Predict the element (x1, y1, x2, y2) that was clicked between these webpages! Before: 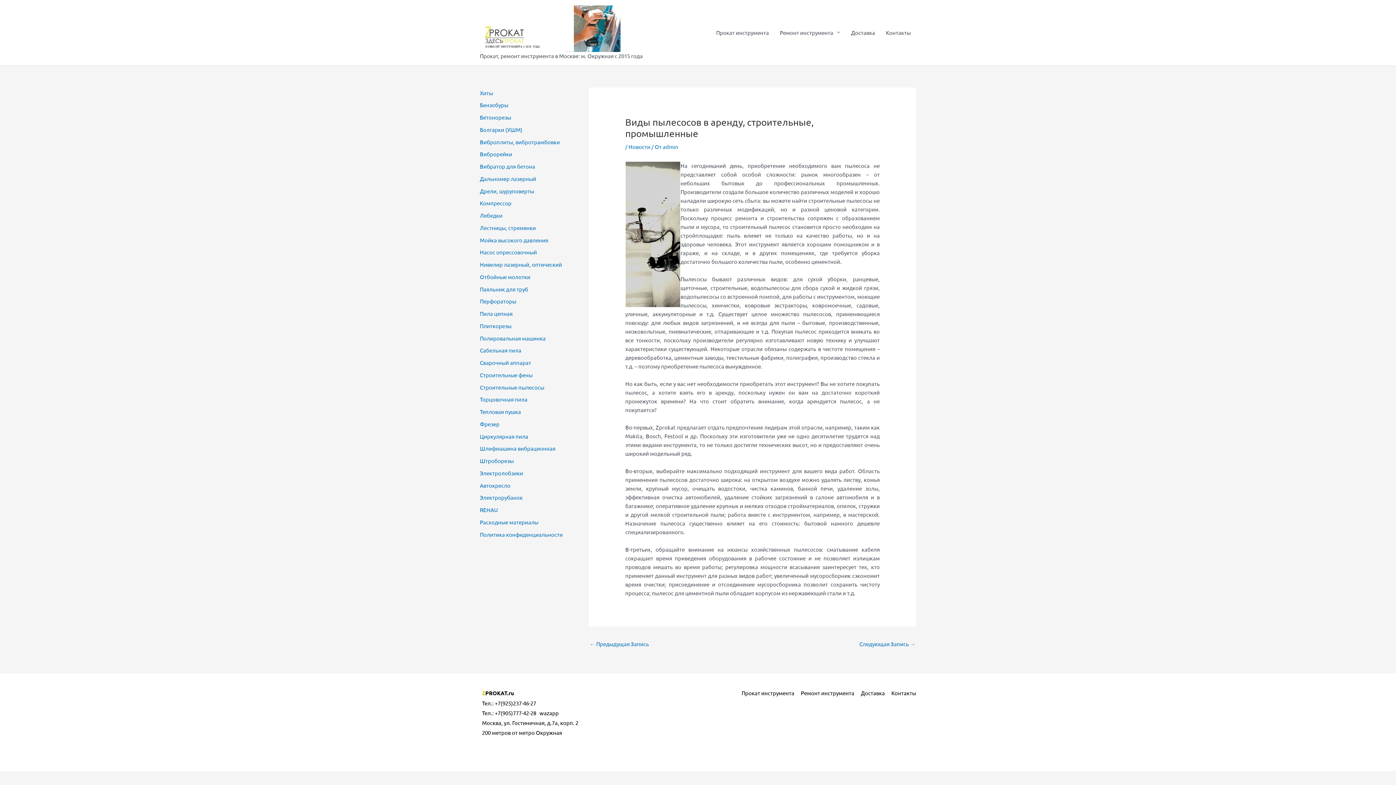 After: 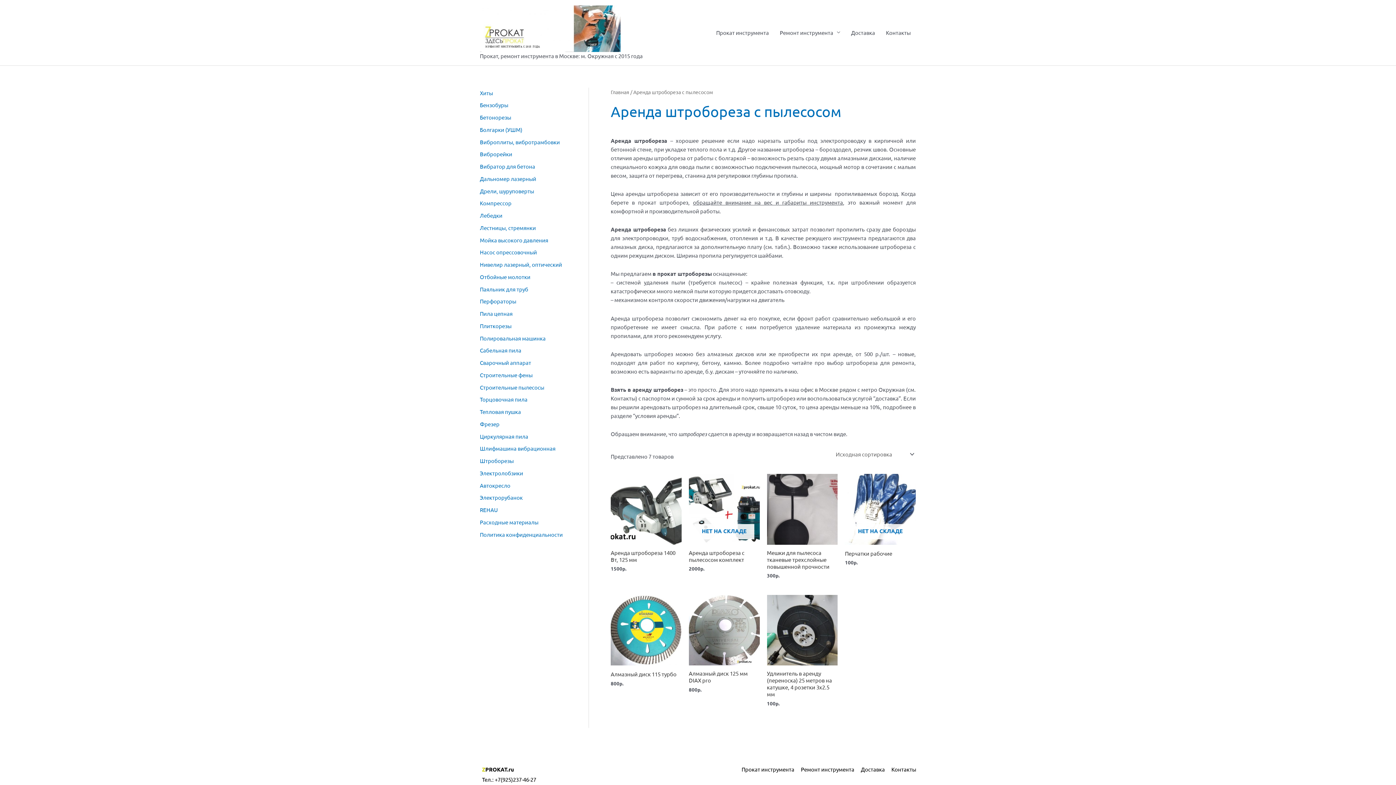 Action: label: Штроборезы bbox: (480, 457, 513, 464)